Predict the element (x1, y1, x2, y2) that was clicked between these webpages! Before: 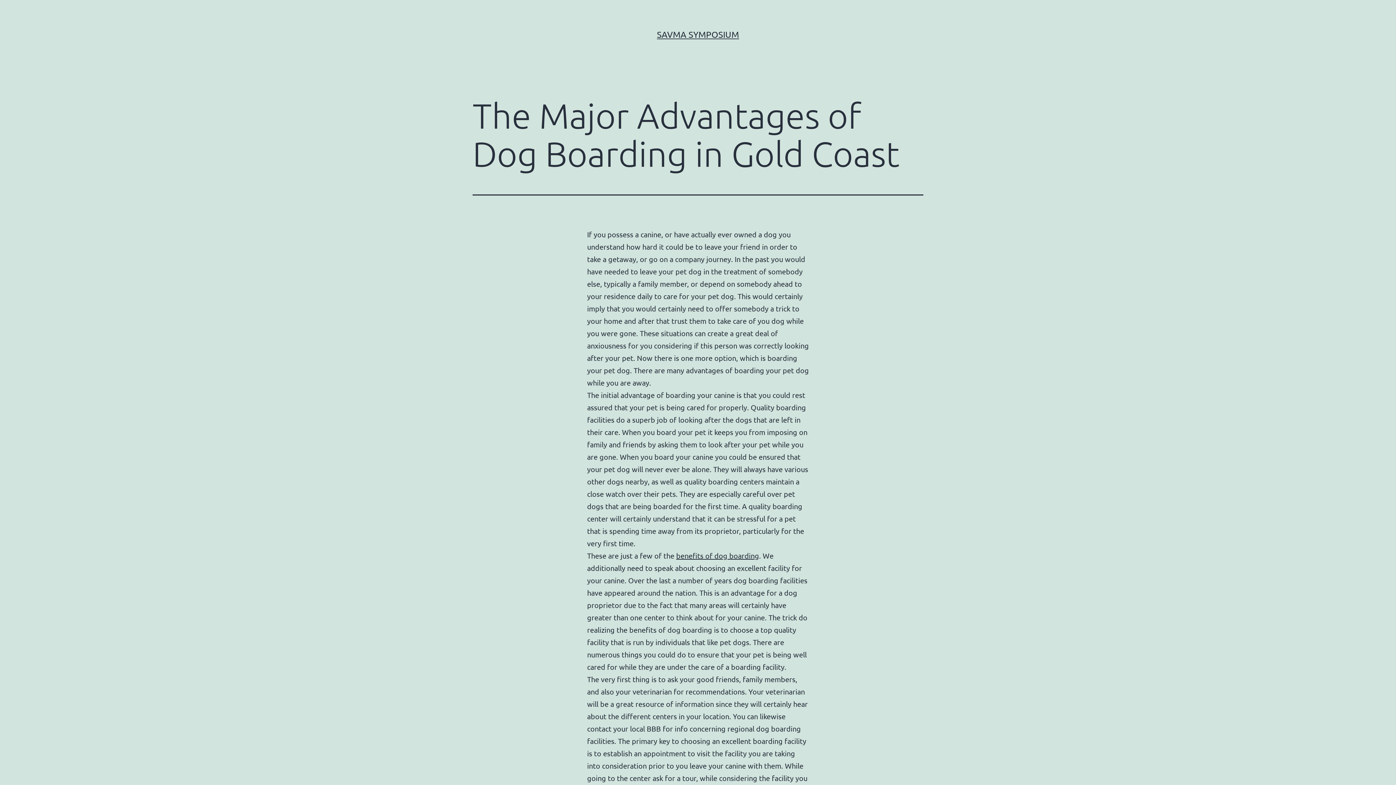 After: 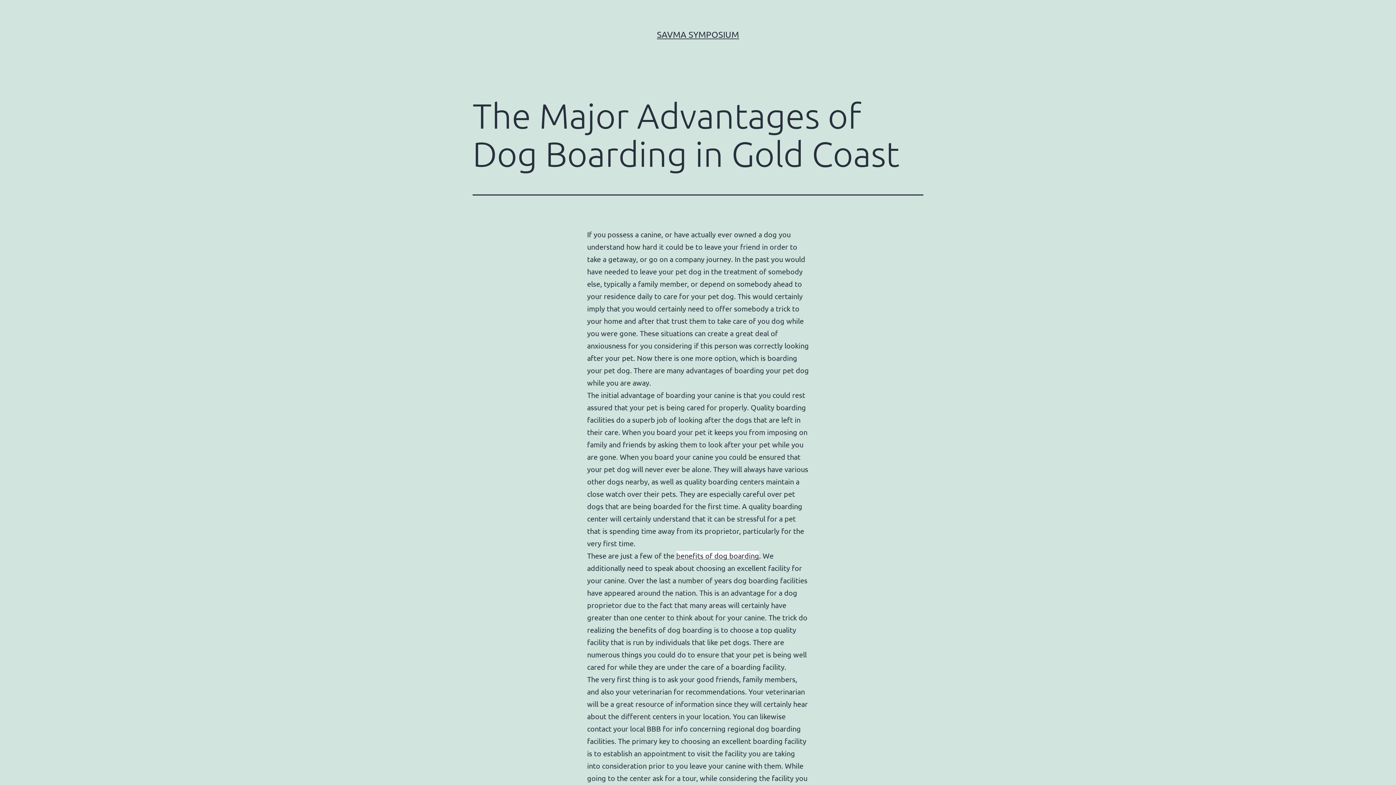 Action: bbox: (676, 551, 759, 560) label: benefits of dog boarding